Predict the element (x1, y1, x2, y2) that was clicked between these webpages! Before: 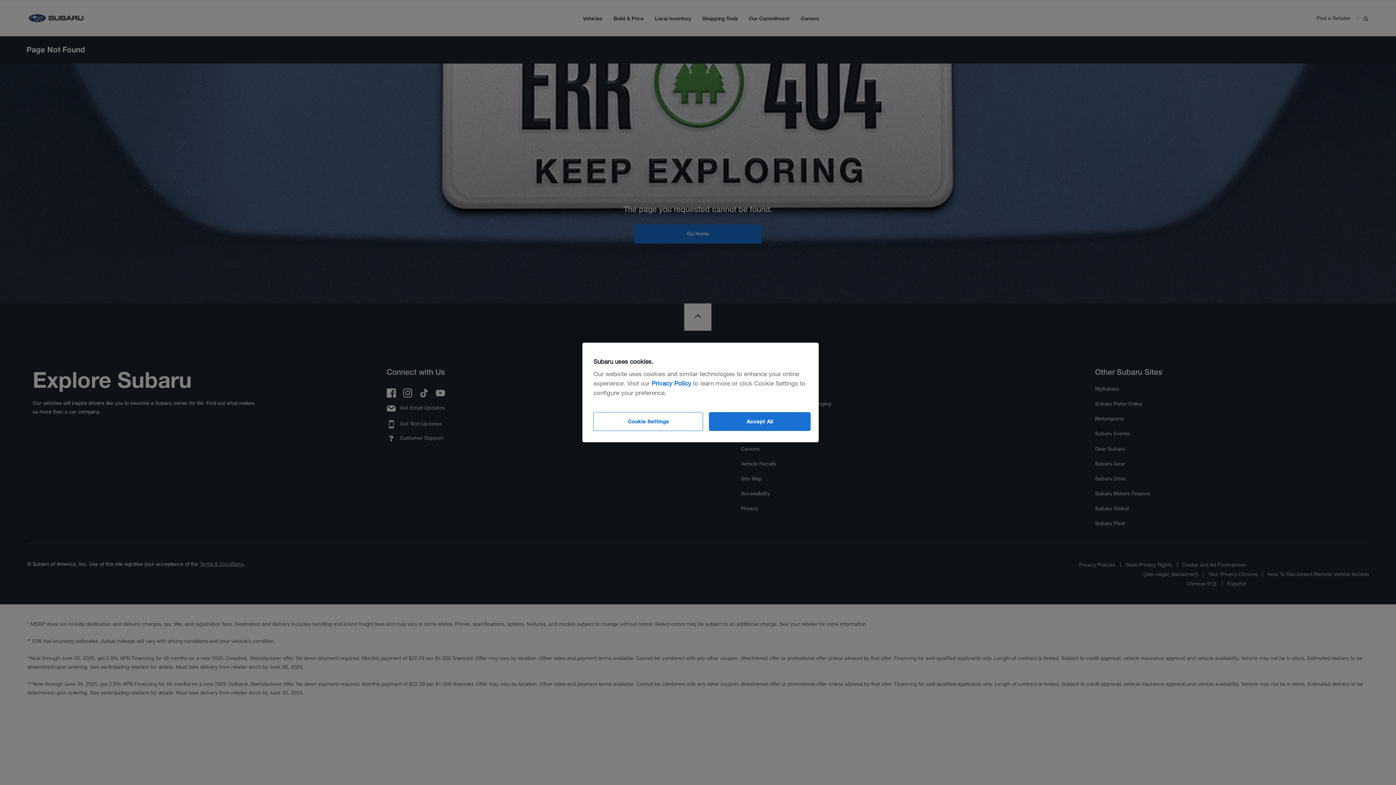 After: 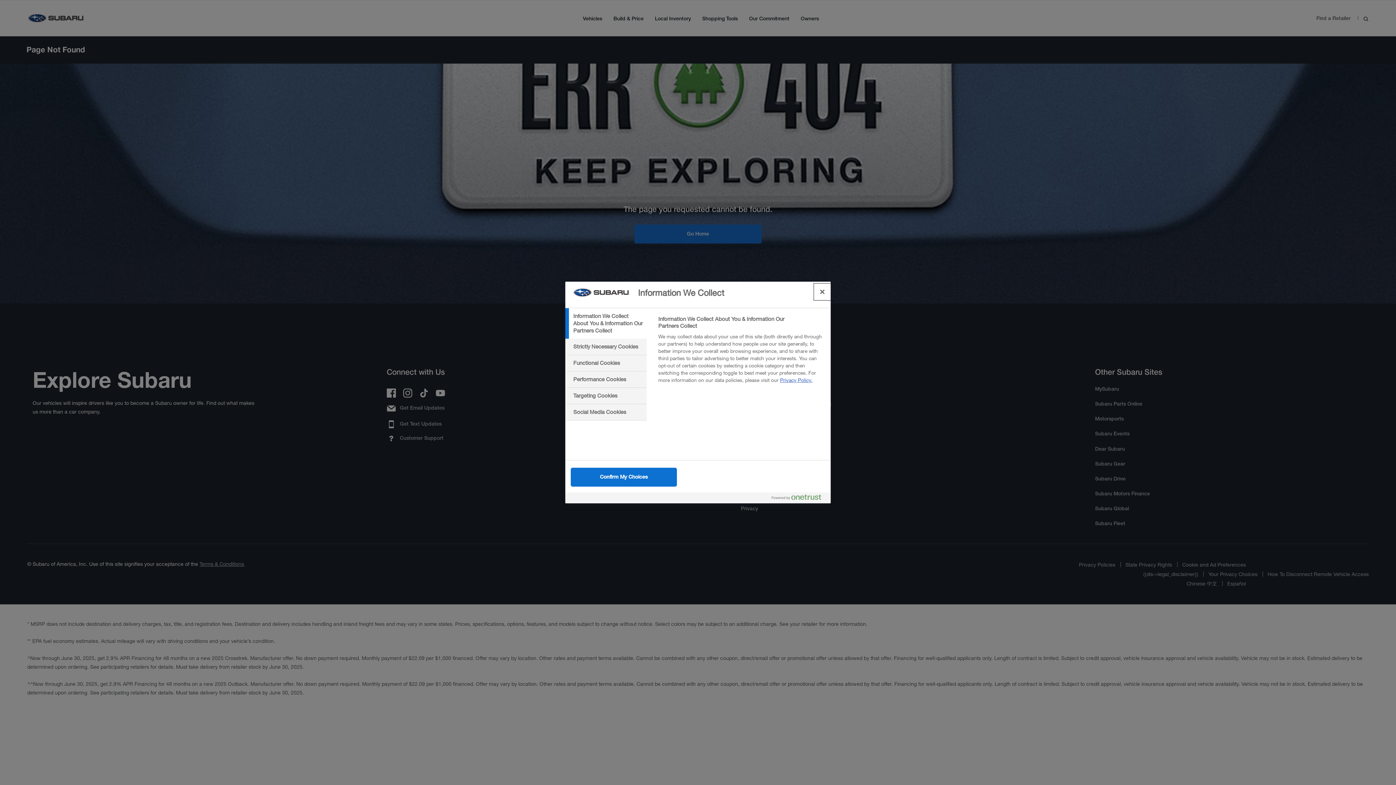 Action: bbox: (593, 412, 703, 431) label: Cookie Settings